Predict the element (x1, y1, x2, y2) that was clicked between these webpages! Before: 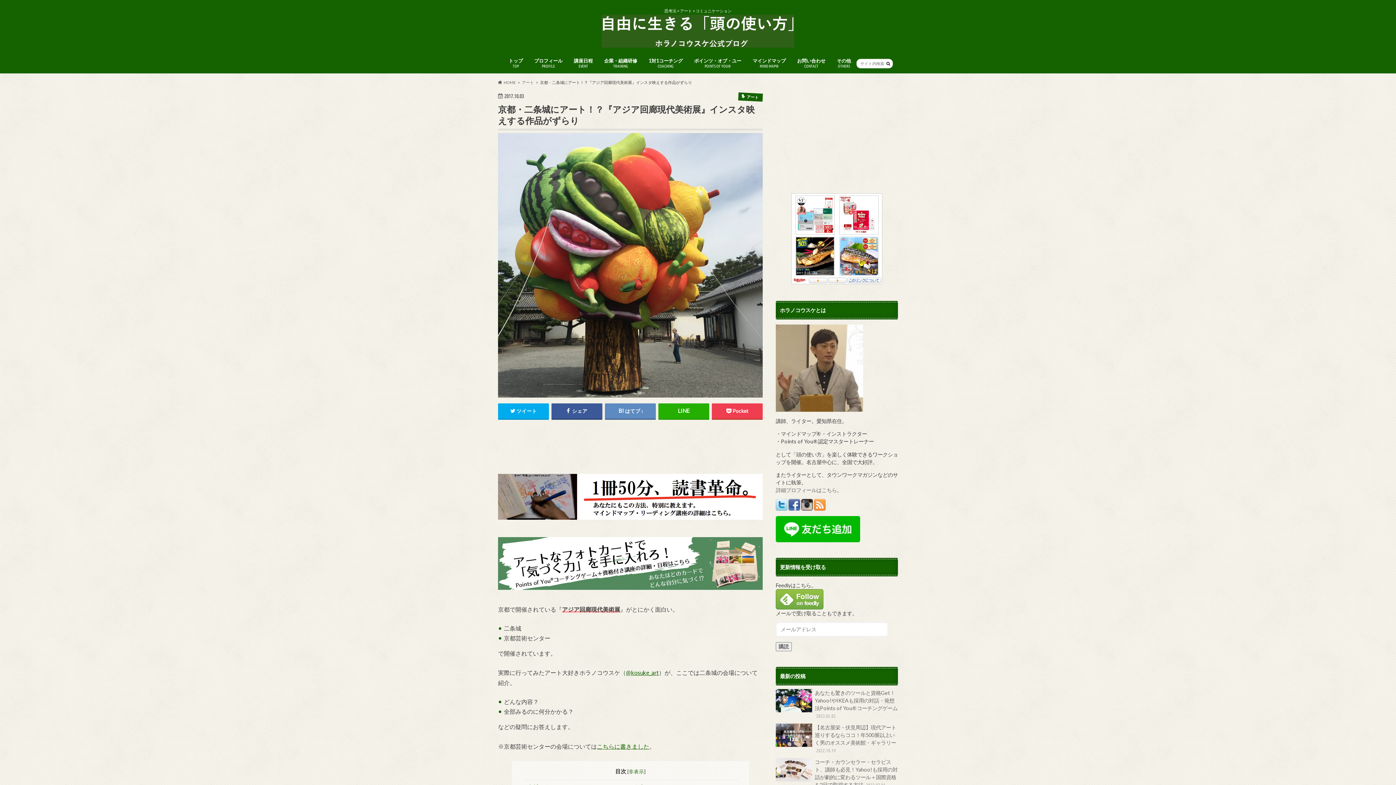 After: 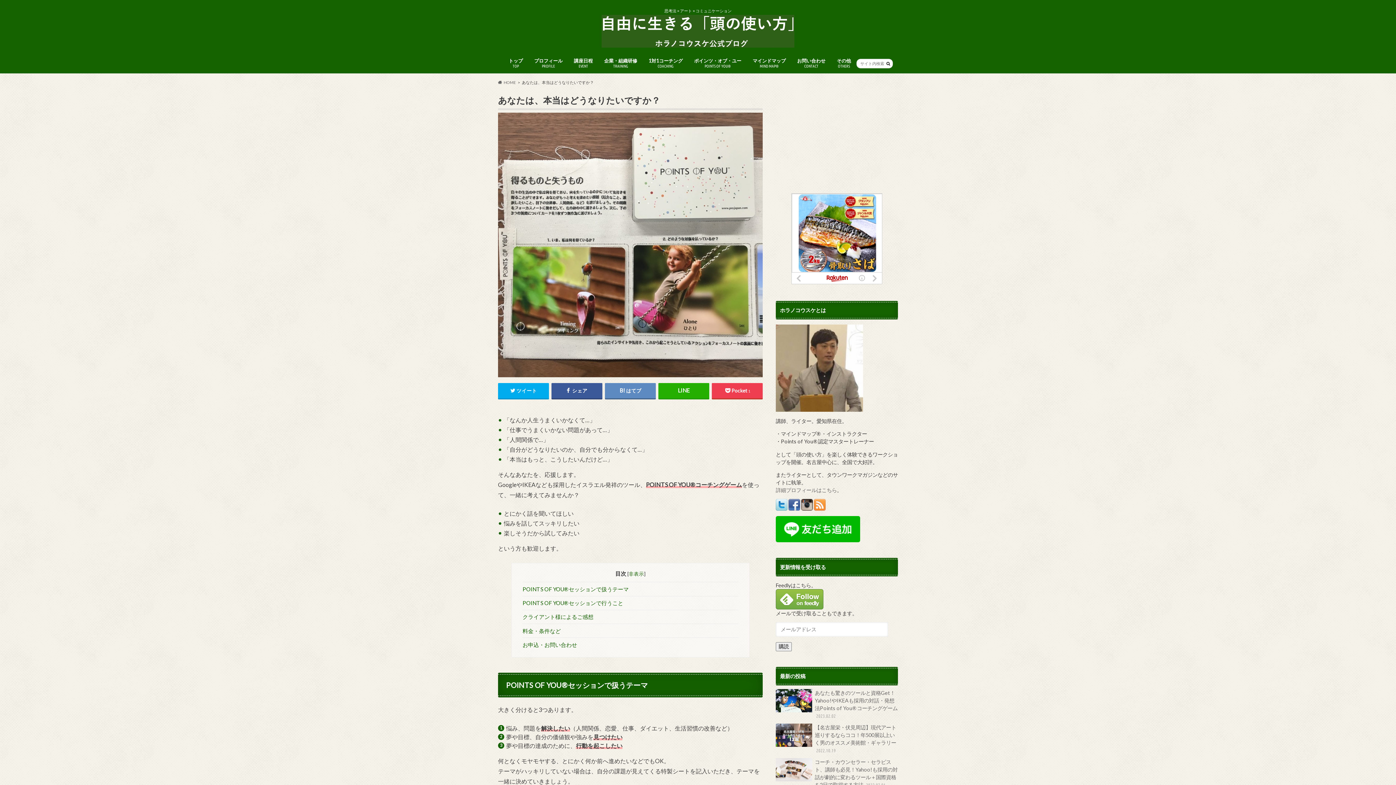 Action: bbox: (643, 56, 688, 71) label: 1対1コーチング
COACHING